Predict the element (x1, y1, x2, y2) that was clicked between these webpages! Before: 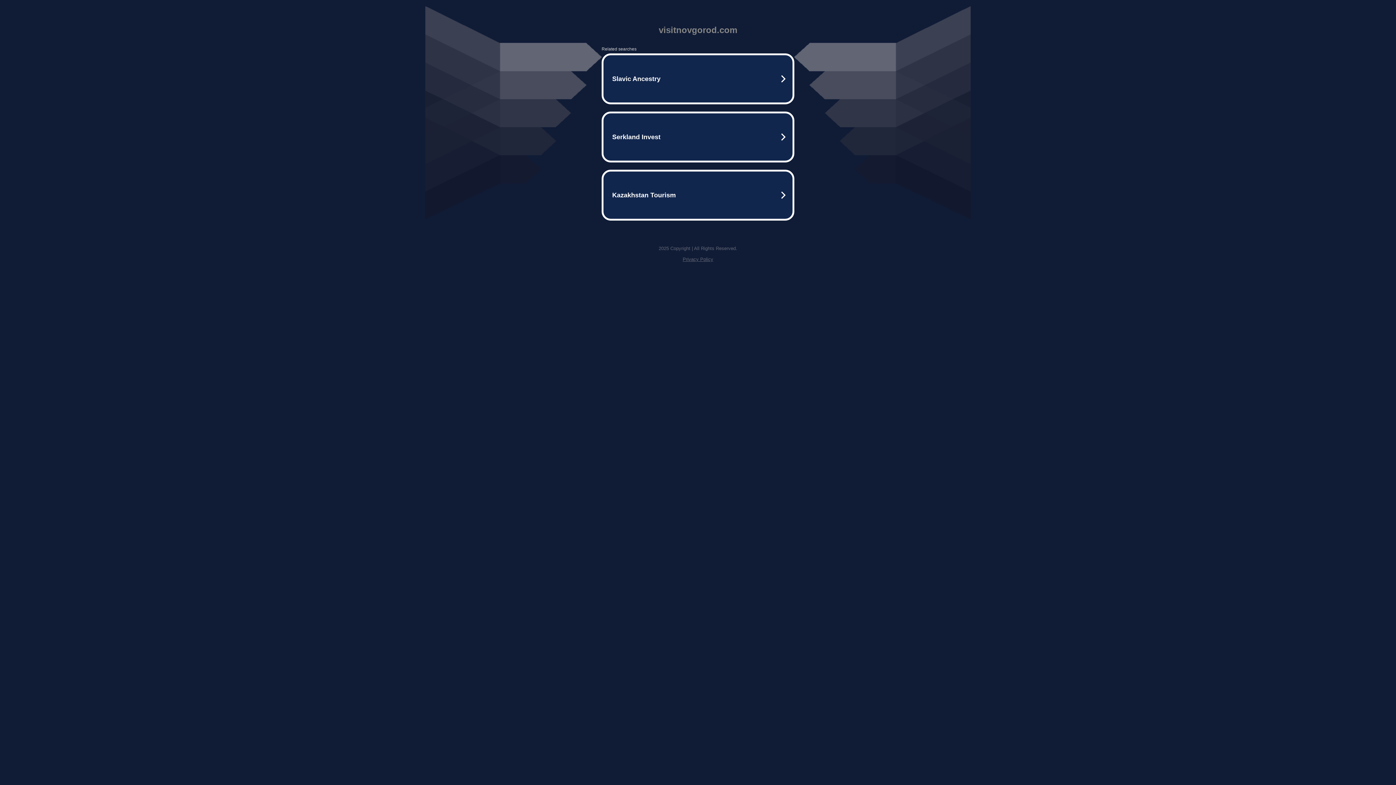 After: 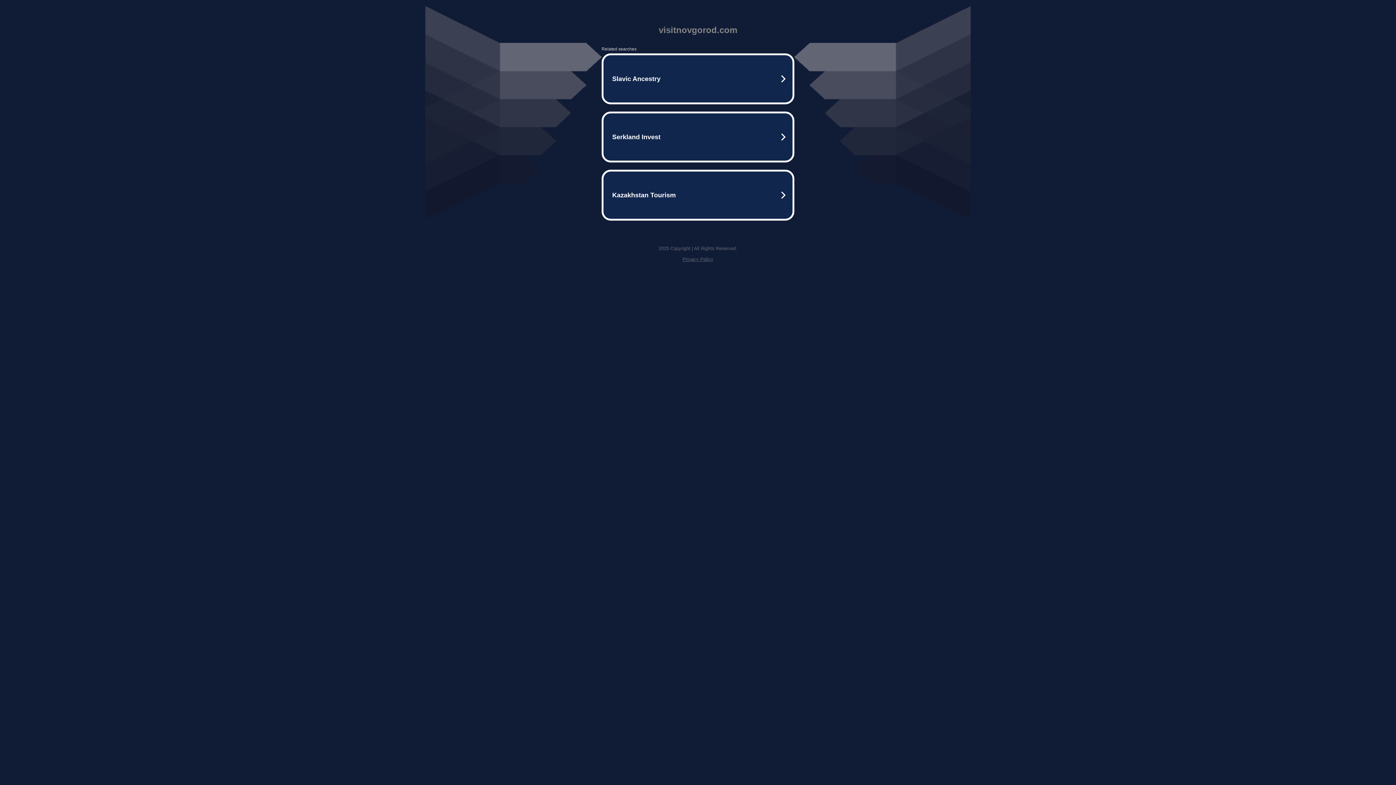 Action: bbox: (682, 256, 713, 262) label: Privacy Policy